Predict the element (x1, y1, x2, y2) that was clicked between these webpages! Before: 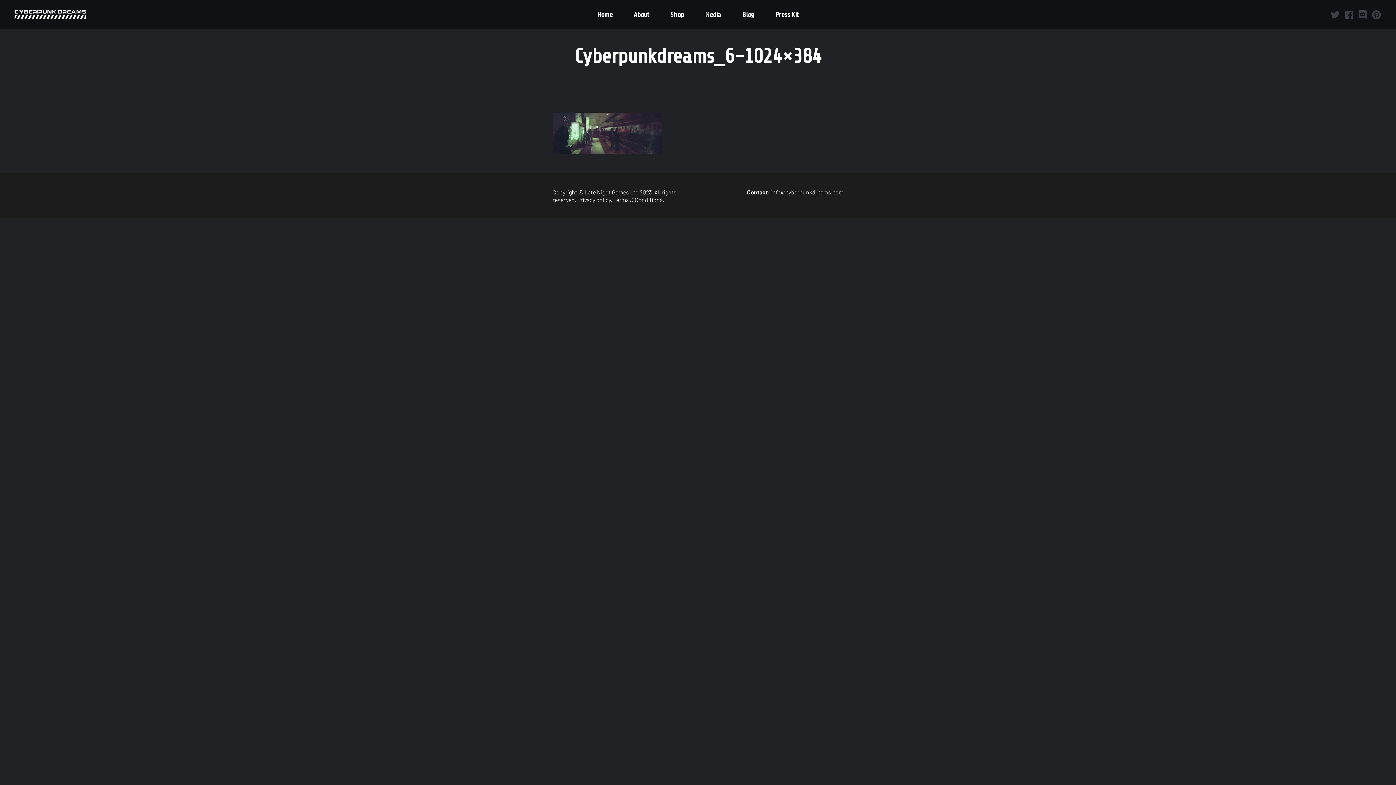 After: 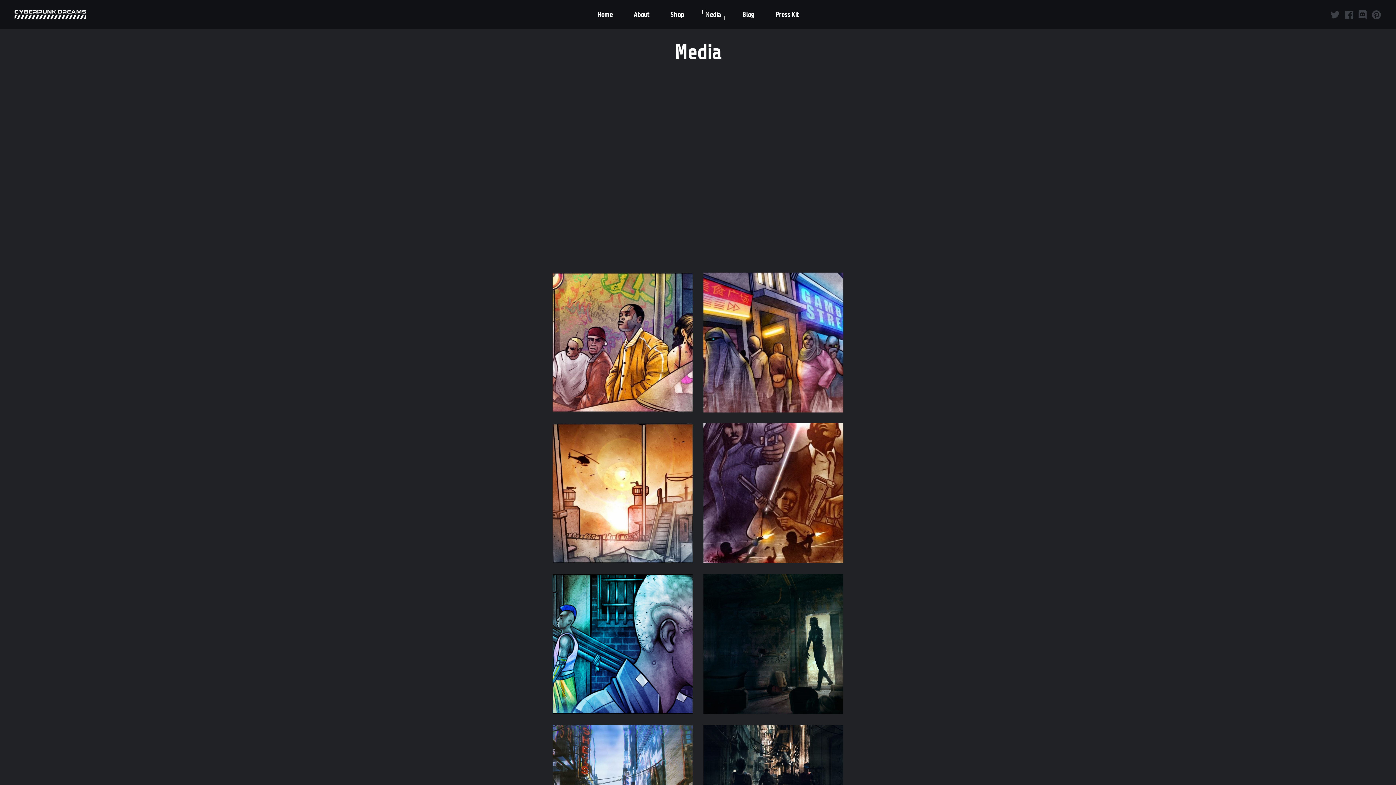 Action: bbox: (694, 0, 731, 29) label: Media